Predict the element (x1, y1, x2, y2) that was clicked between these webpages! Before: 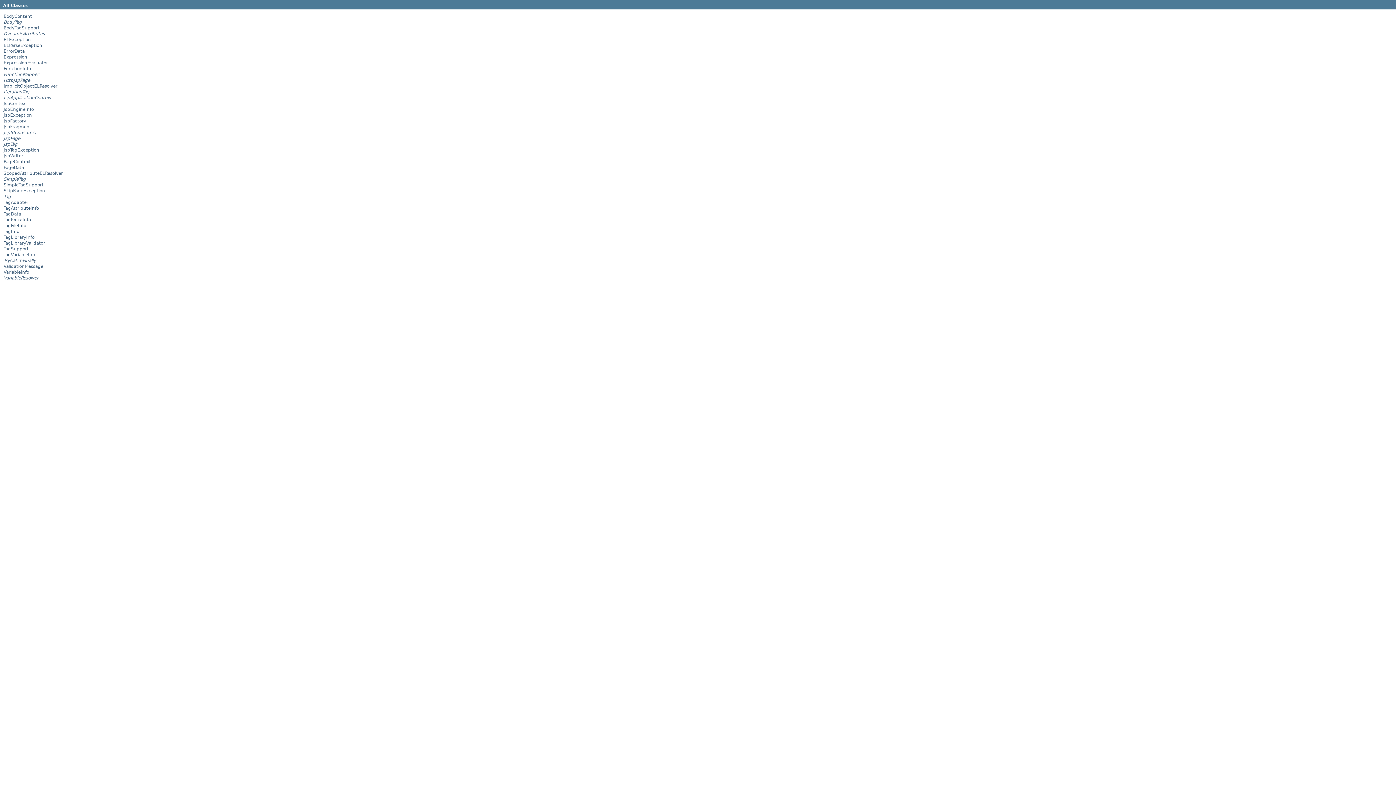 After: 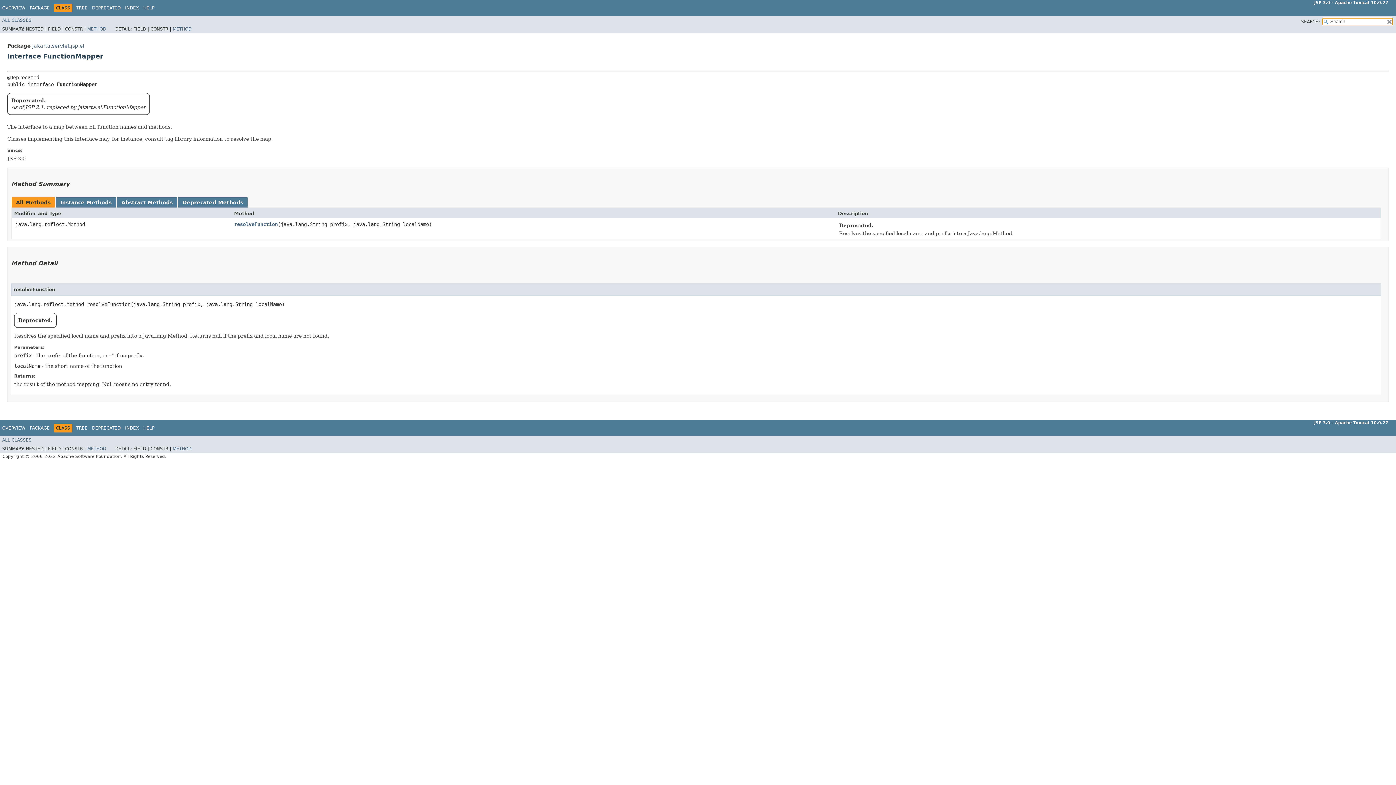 Action: bbox: (3, 72, 38, 77) label: FunctionMapper